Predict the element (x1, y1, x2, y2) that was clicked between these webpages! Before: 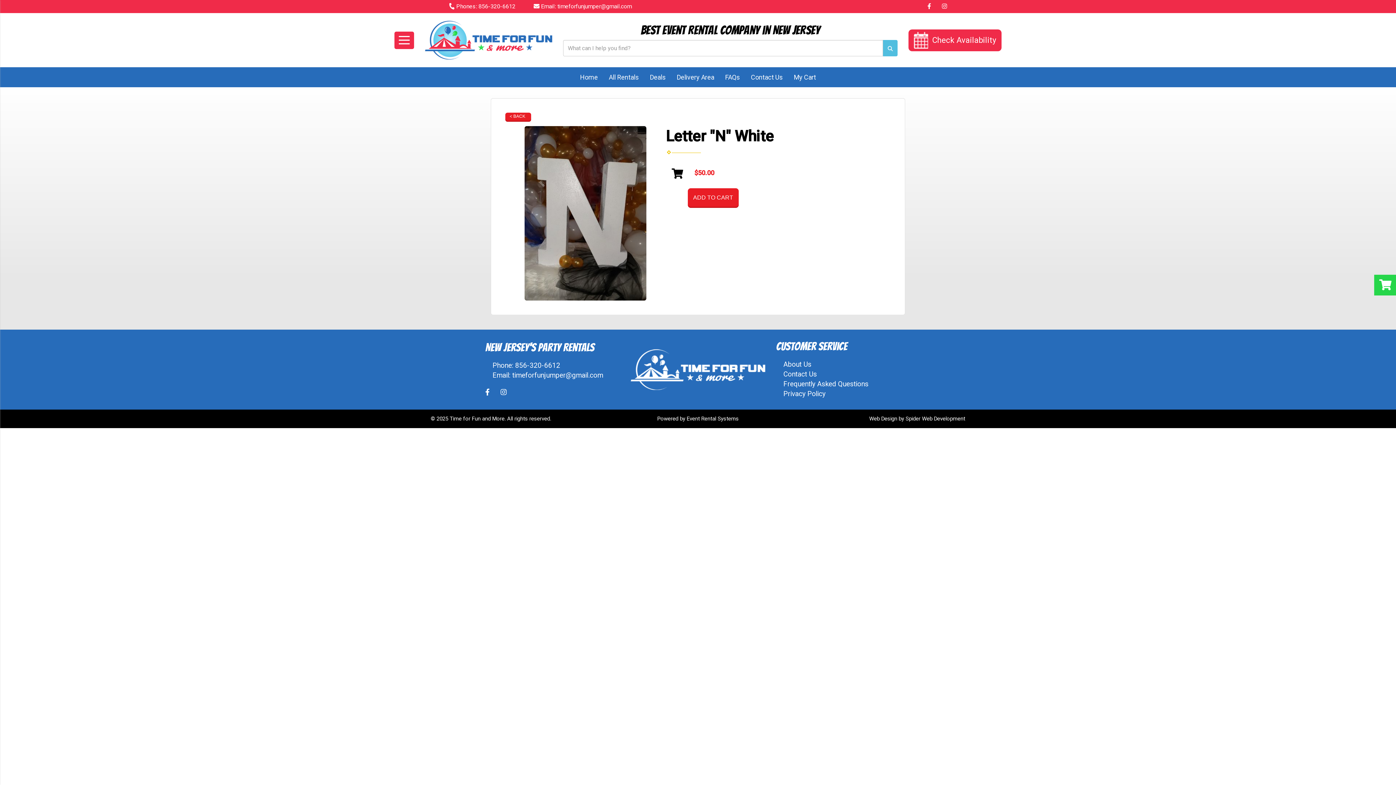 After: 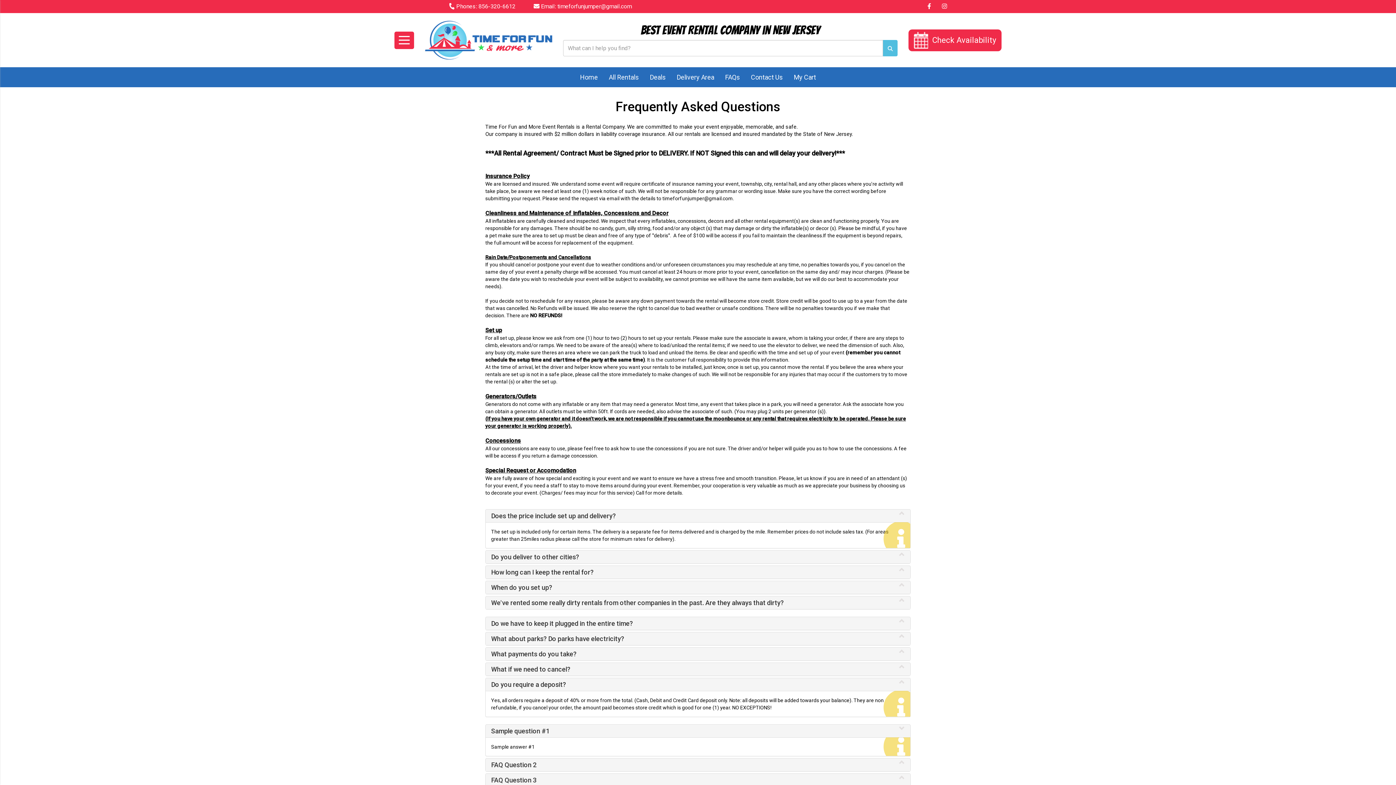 Action: label: FAQs bbox: (719, 67, 745, 87)